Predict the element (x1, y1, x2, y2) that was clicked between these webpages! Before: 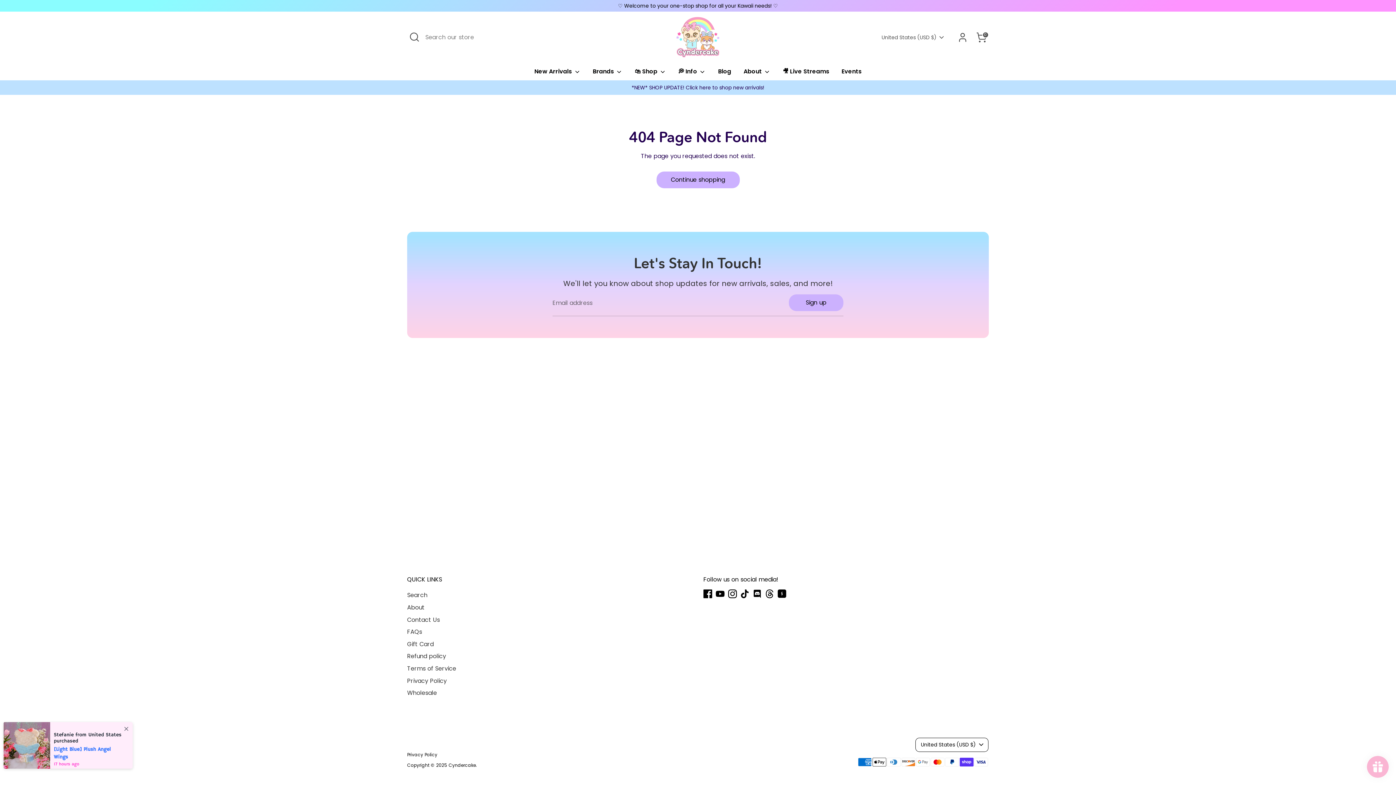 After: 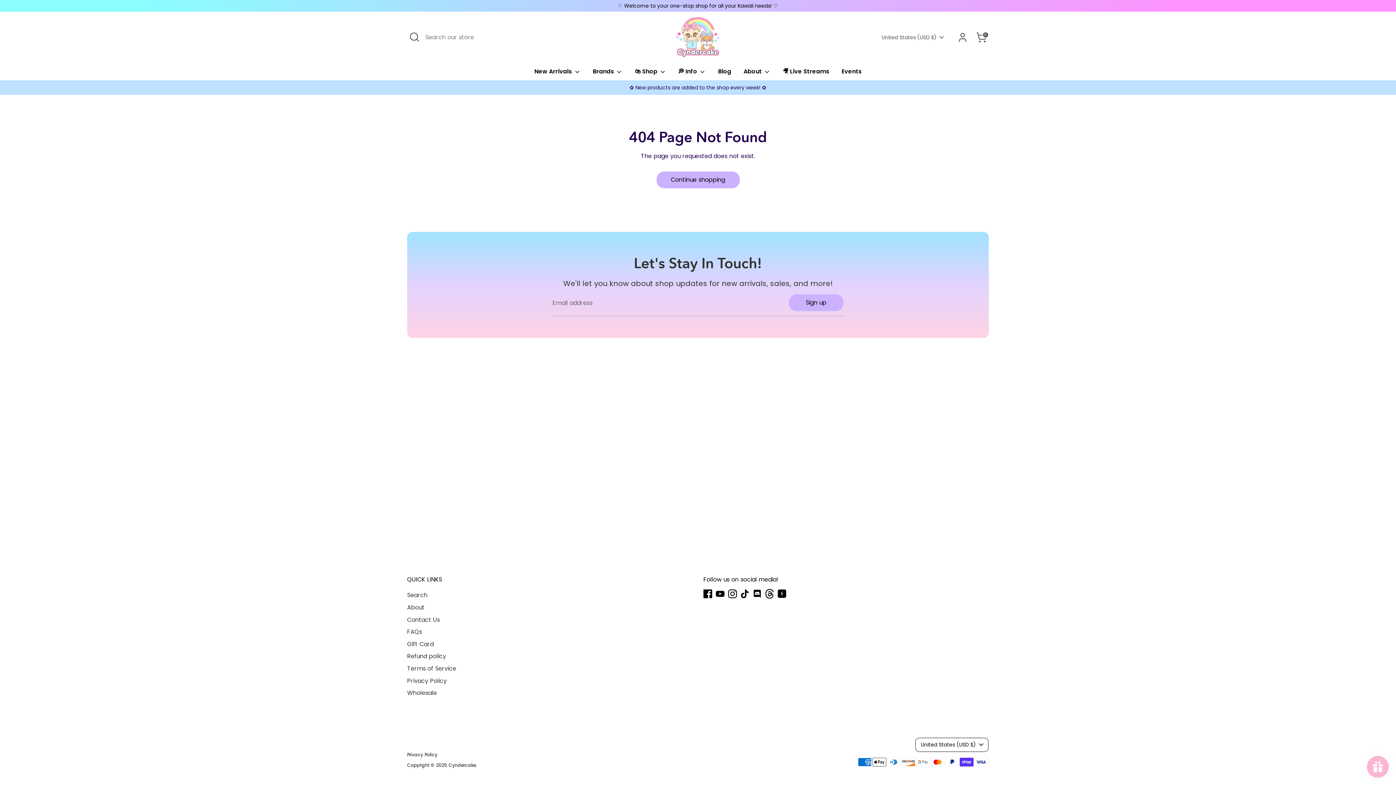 Action: label: Threads bbox: (765, 589, 774, 598)